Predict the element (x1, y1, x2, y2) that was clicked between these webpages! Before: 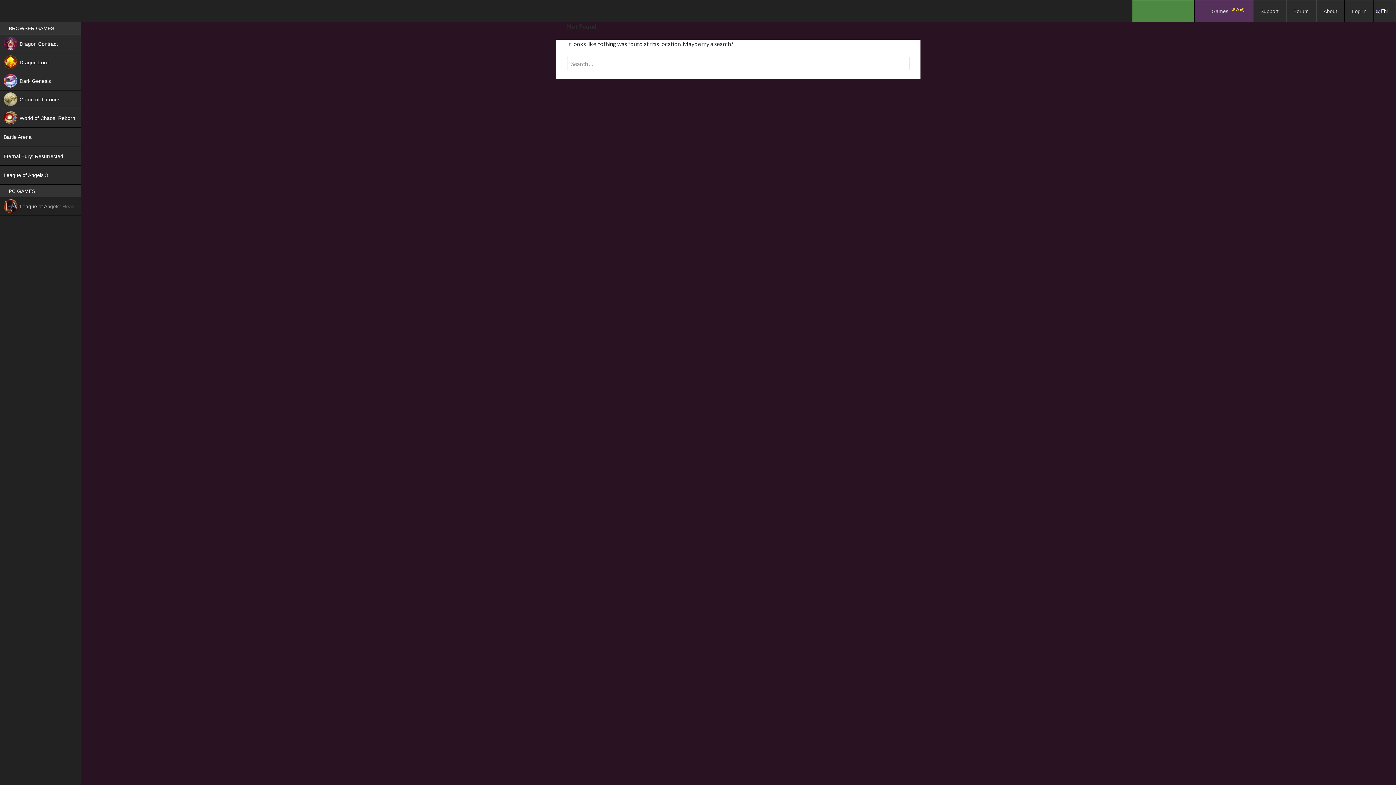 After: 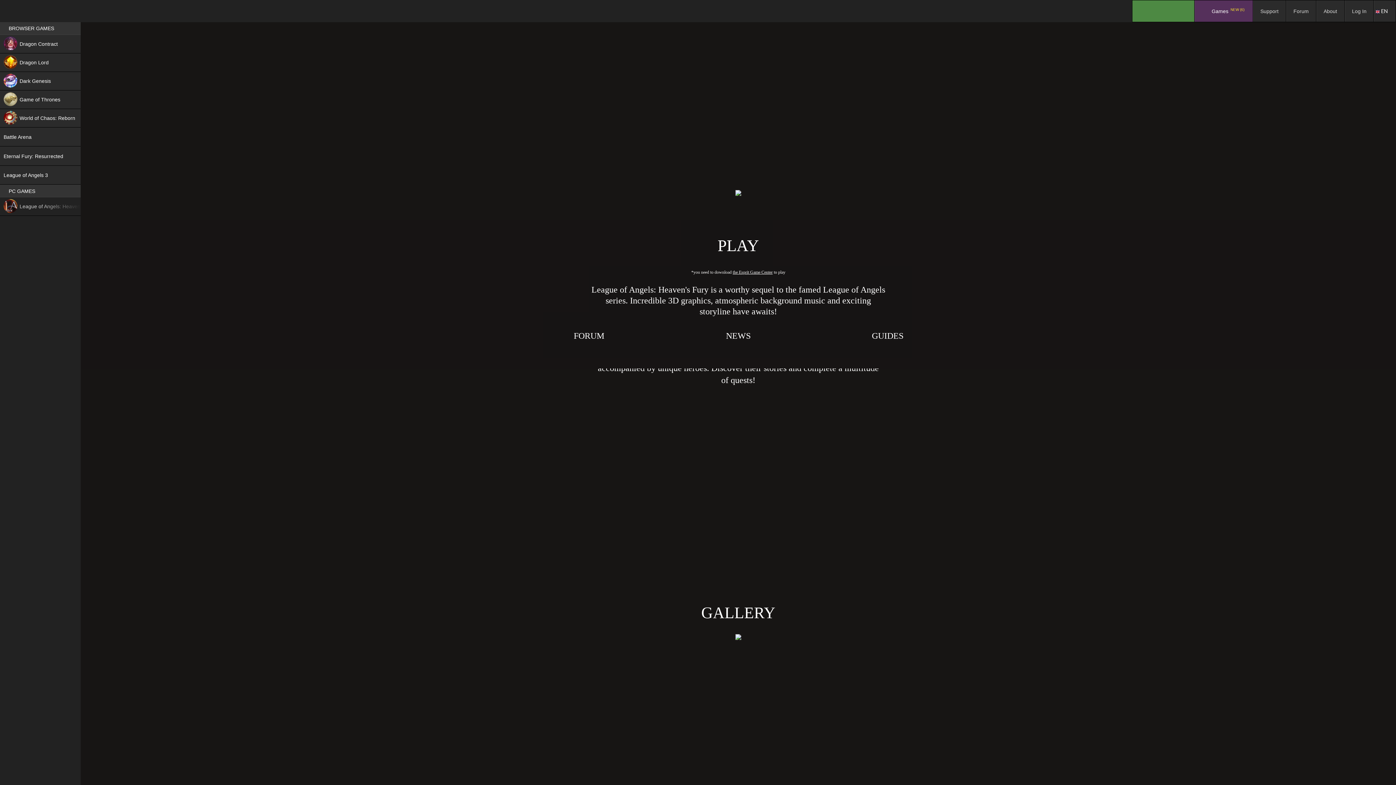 Action: label: League of Angels: Heaven’s Fury bbox: (0, 197, 80, 216)